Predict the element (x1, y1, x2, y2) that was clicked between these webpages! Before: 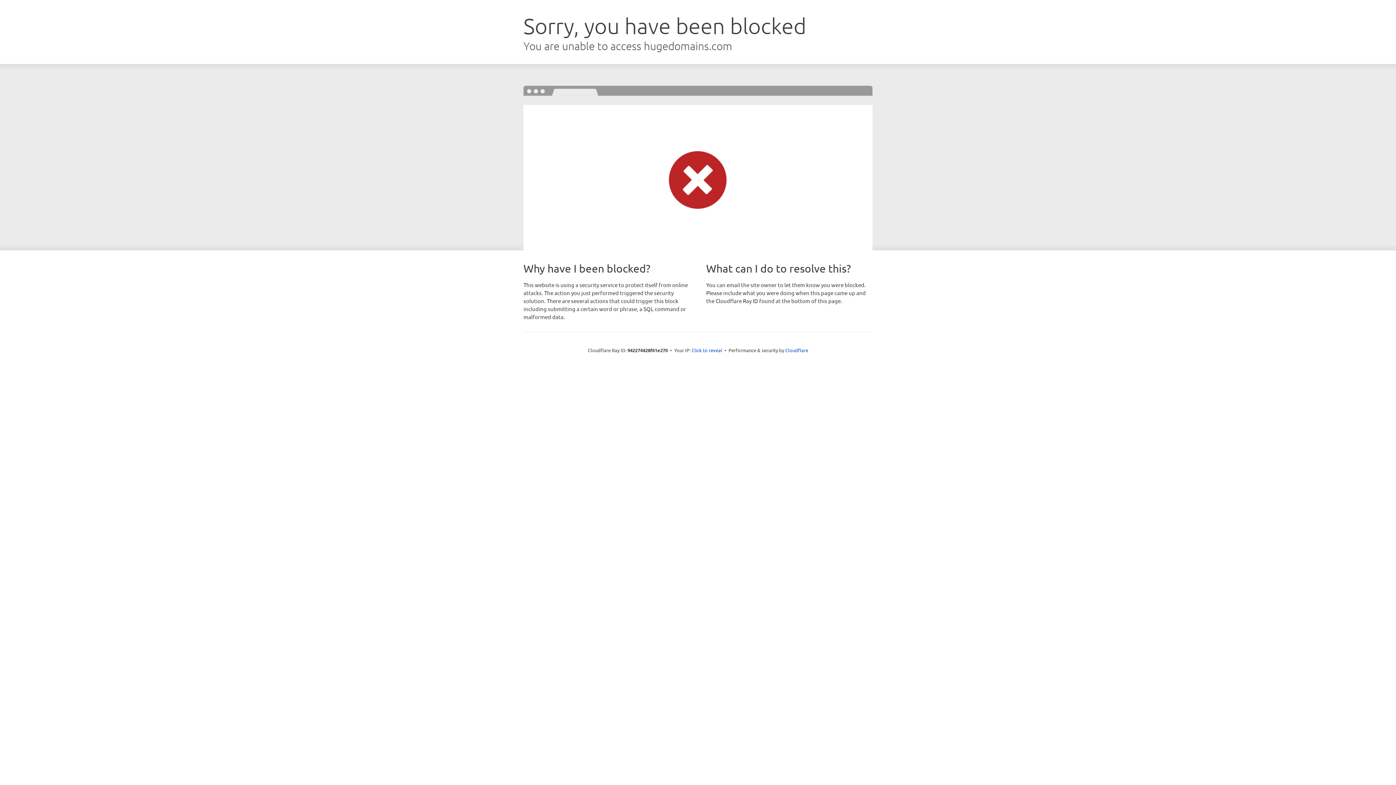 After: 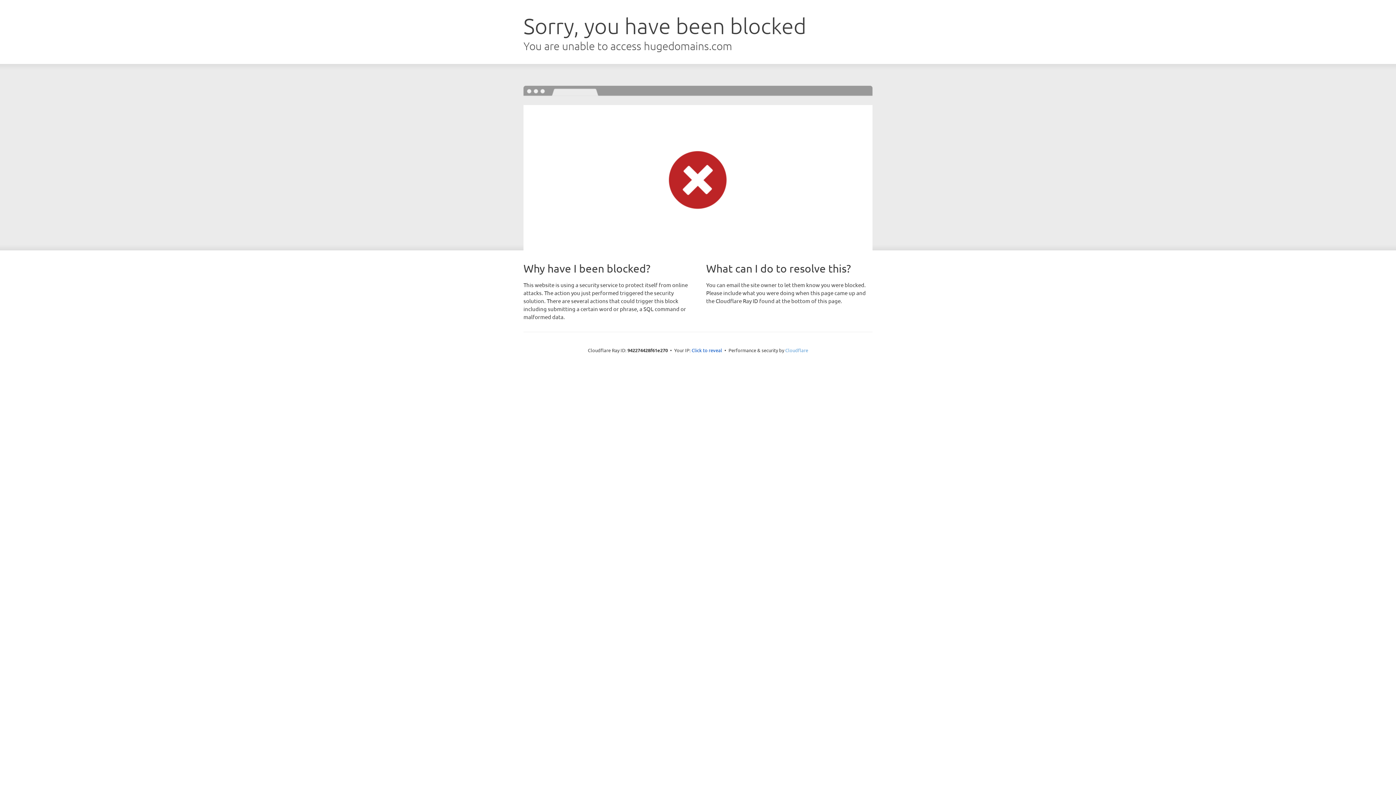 Action: bbox: (785, 347, 808, 353) label: Cloudflare